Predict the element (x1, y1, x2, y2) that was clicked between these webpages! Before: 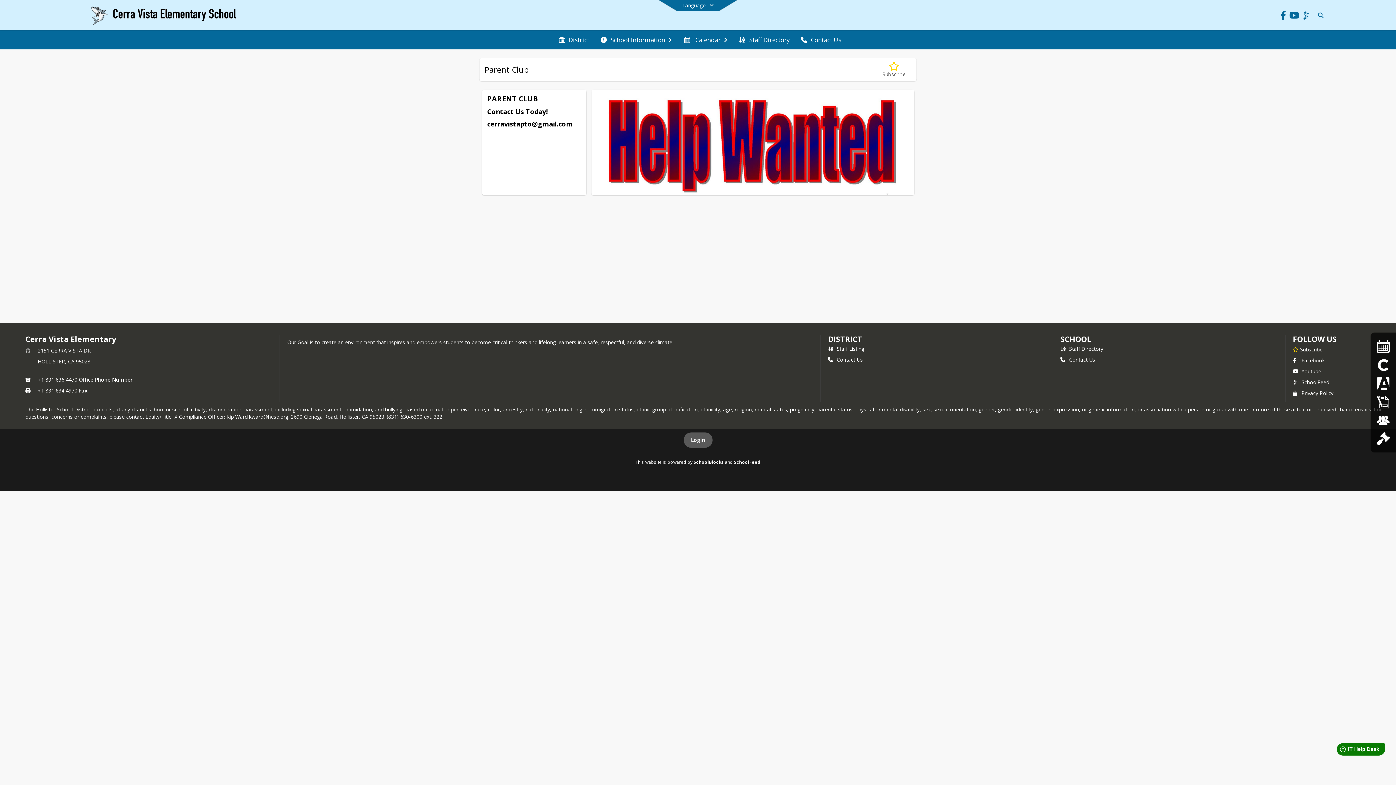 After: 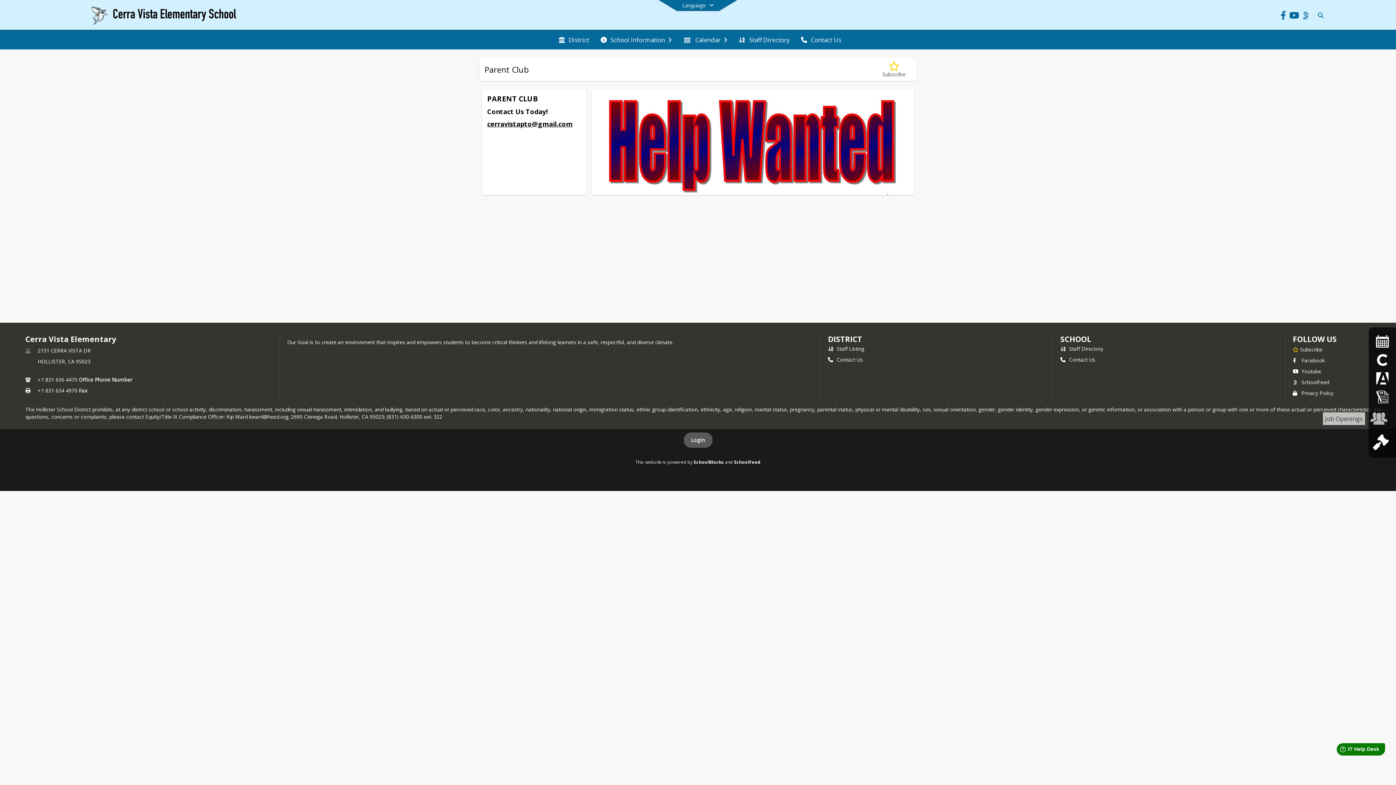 Action: label: Job Openings bbox: (1374, 411, 1392, 429)